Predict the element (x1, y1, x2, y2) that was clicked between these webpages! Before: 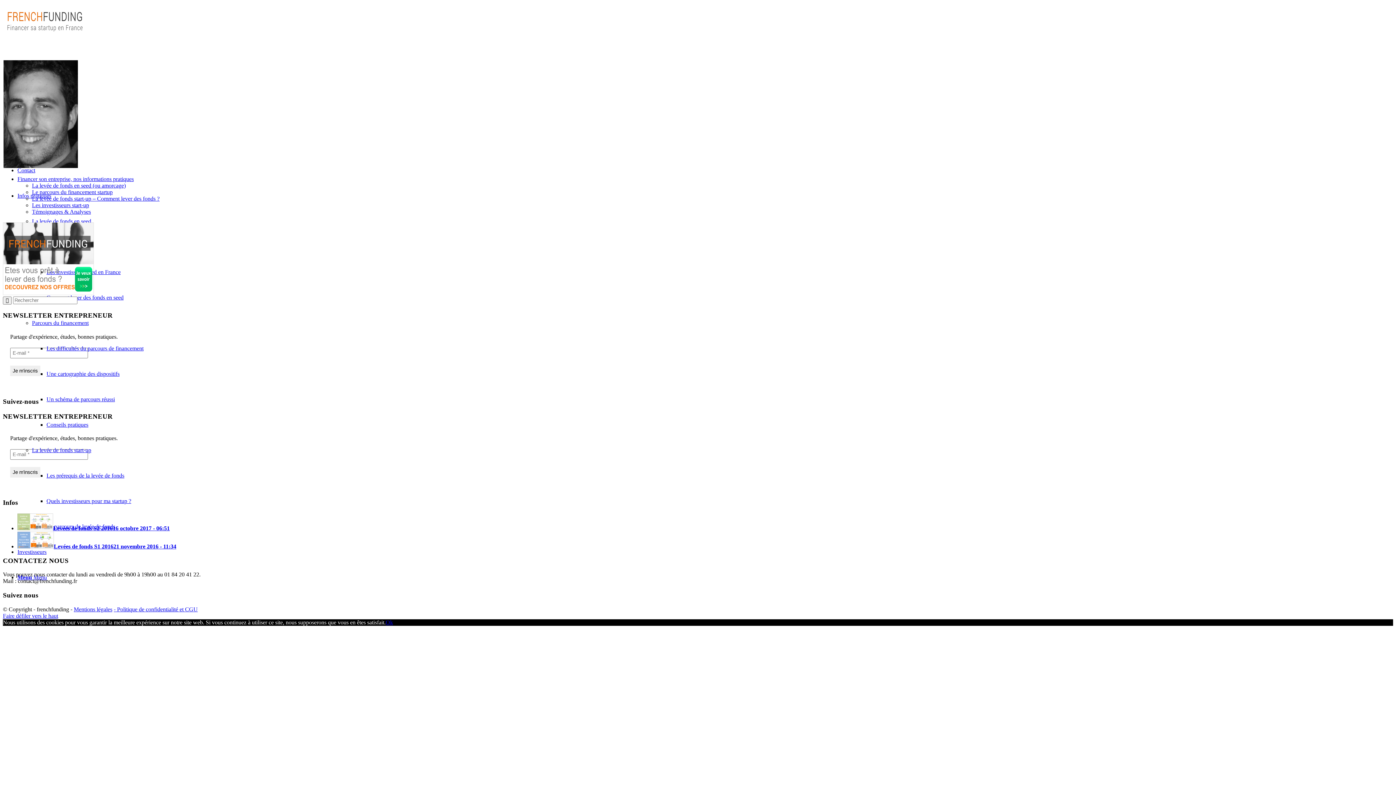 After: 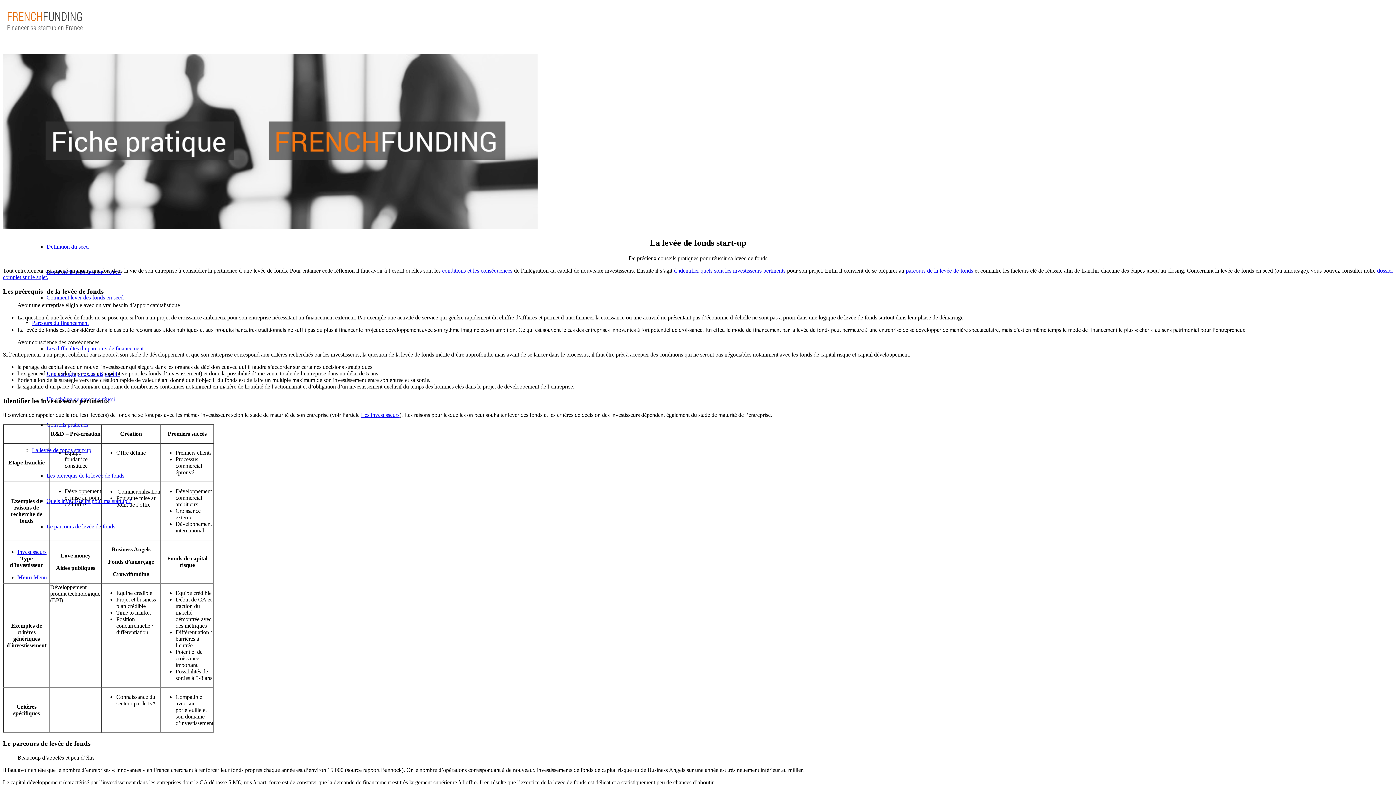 Action: label: La levée de fonds start-up bbox: (32, 447, 91, 453)